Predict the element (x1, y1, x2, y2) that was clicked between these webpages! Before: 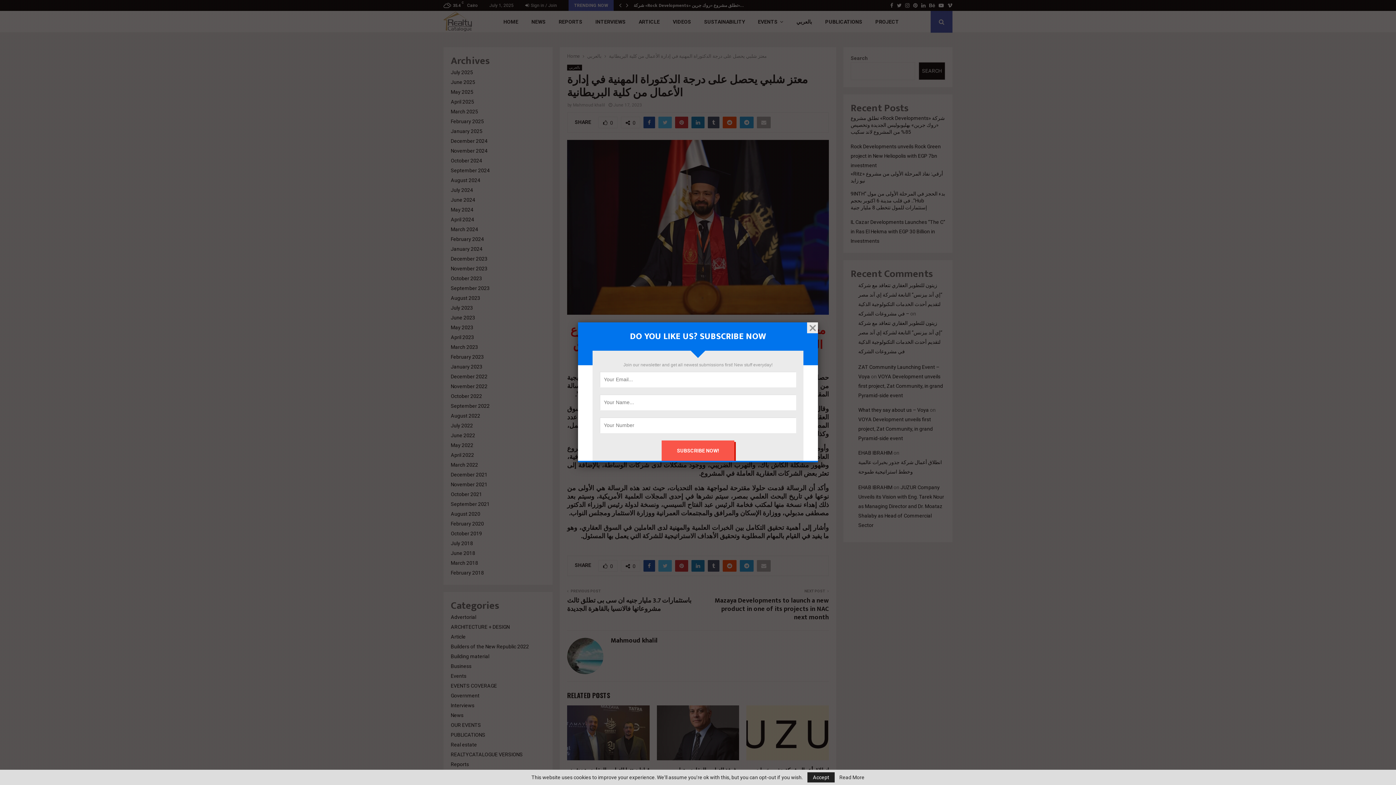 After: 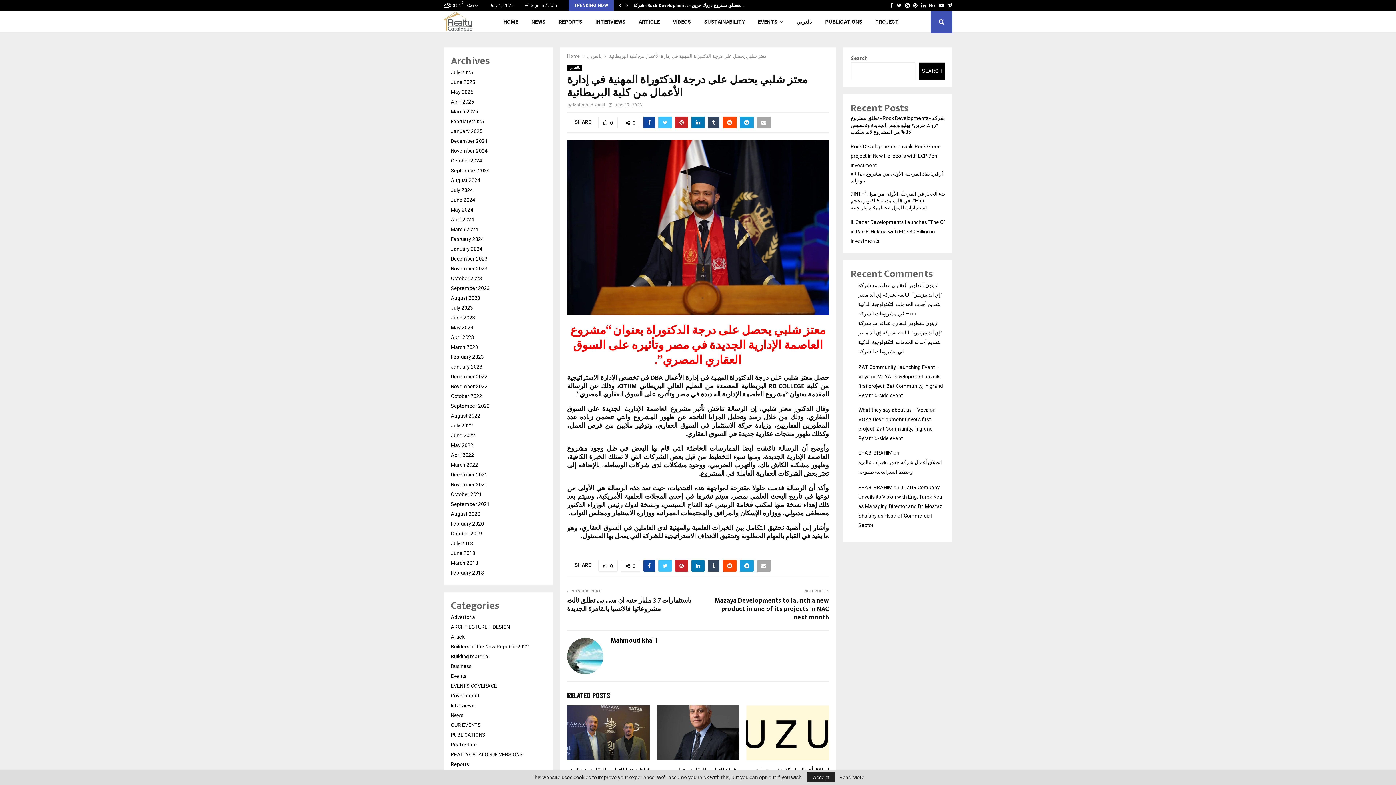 Action: bbox: (807, 322, 818, 333)